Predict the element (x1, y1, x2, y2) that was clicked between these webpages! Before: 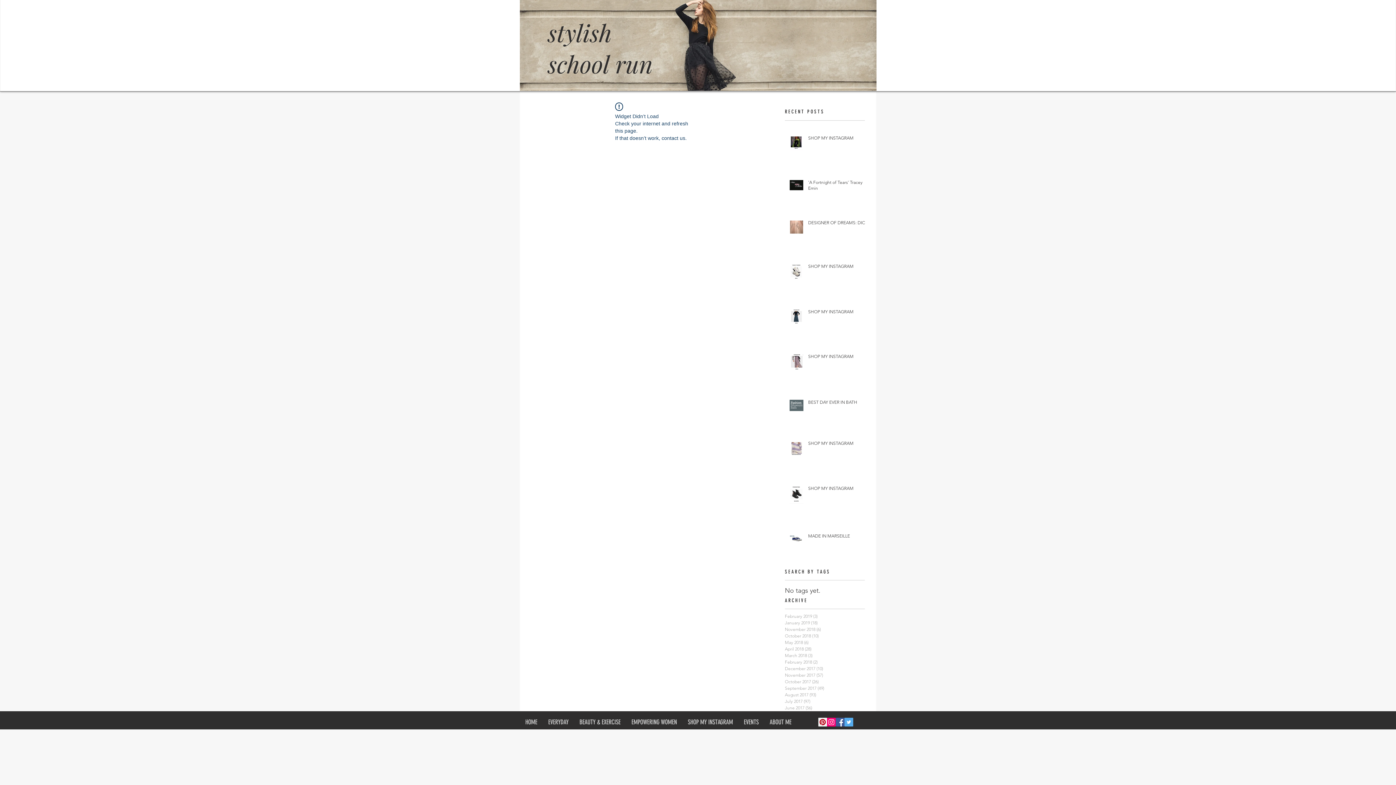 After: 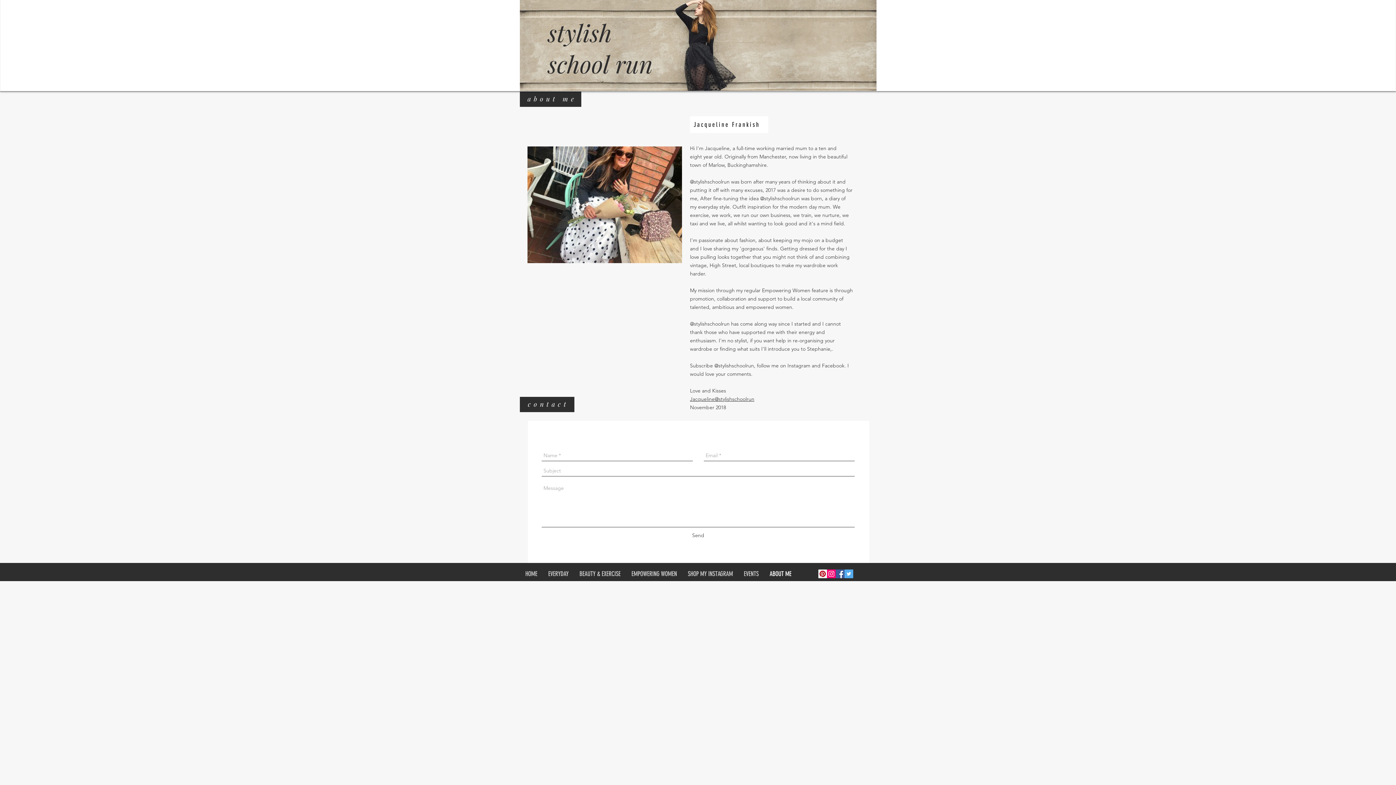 Action: bbox: (764, 715, 797, 729) label: ABOUT ME